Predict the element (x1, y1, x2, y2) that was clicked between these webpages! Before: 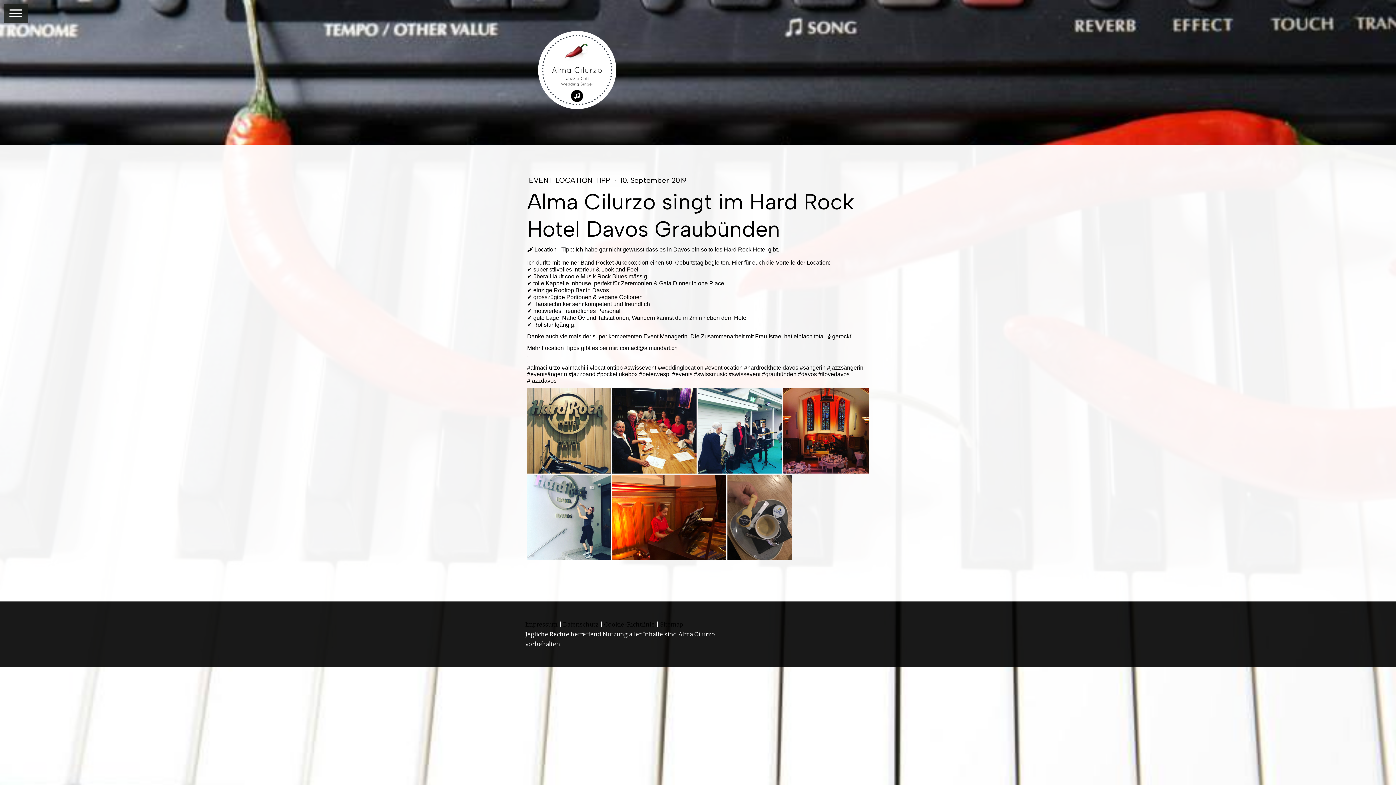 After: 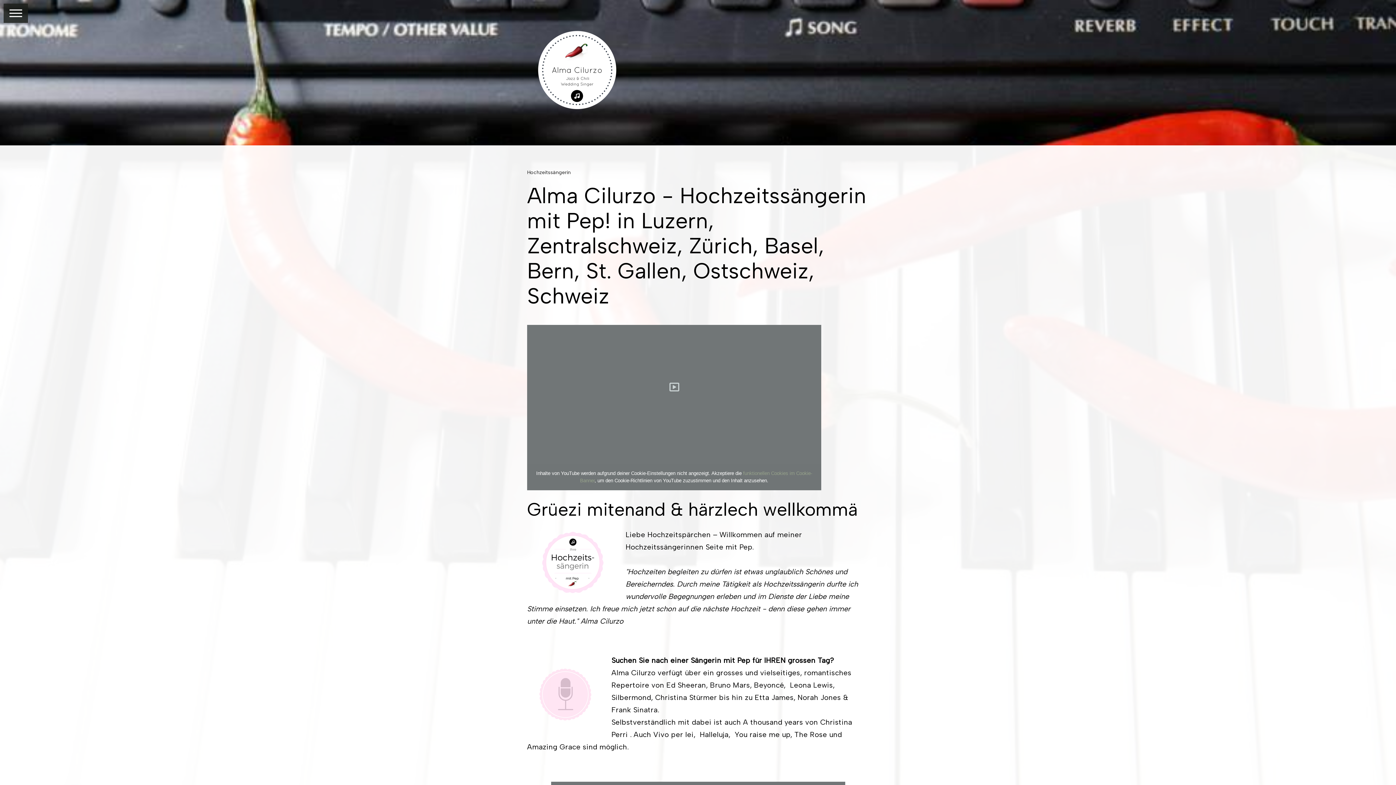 Action: label: Alma Cilurzo - Sängerin mit Pep bbox: (630, 20, 851, 67)